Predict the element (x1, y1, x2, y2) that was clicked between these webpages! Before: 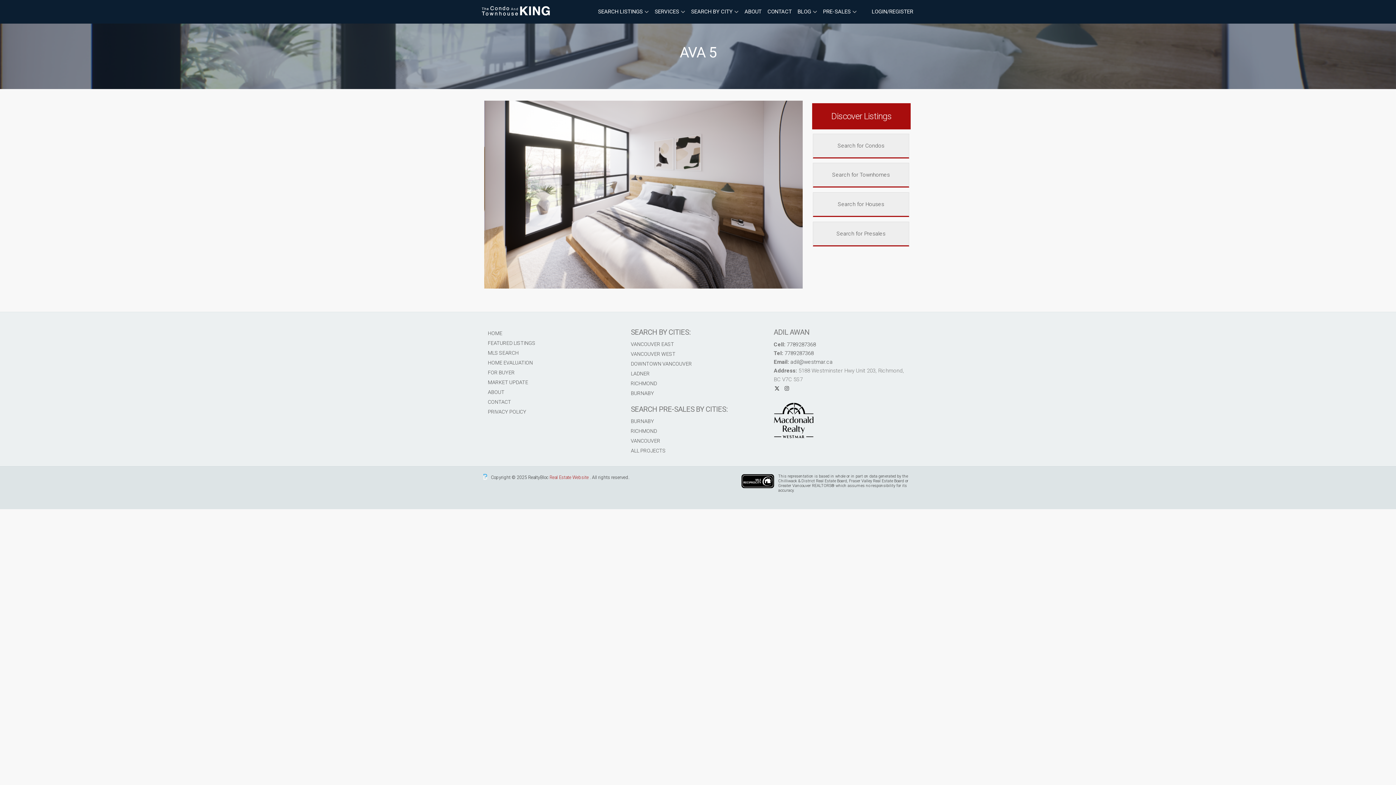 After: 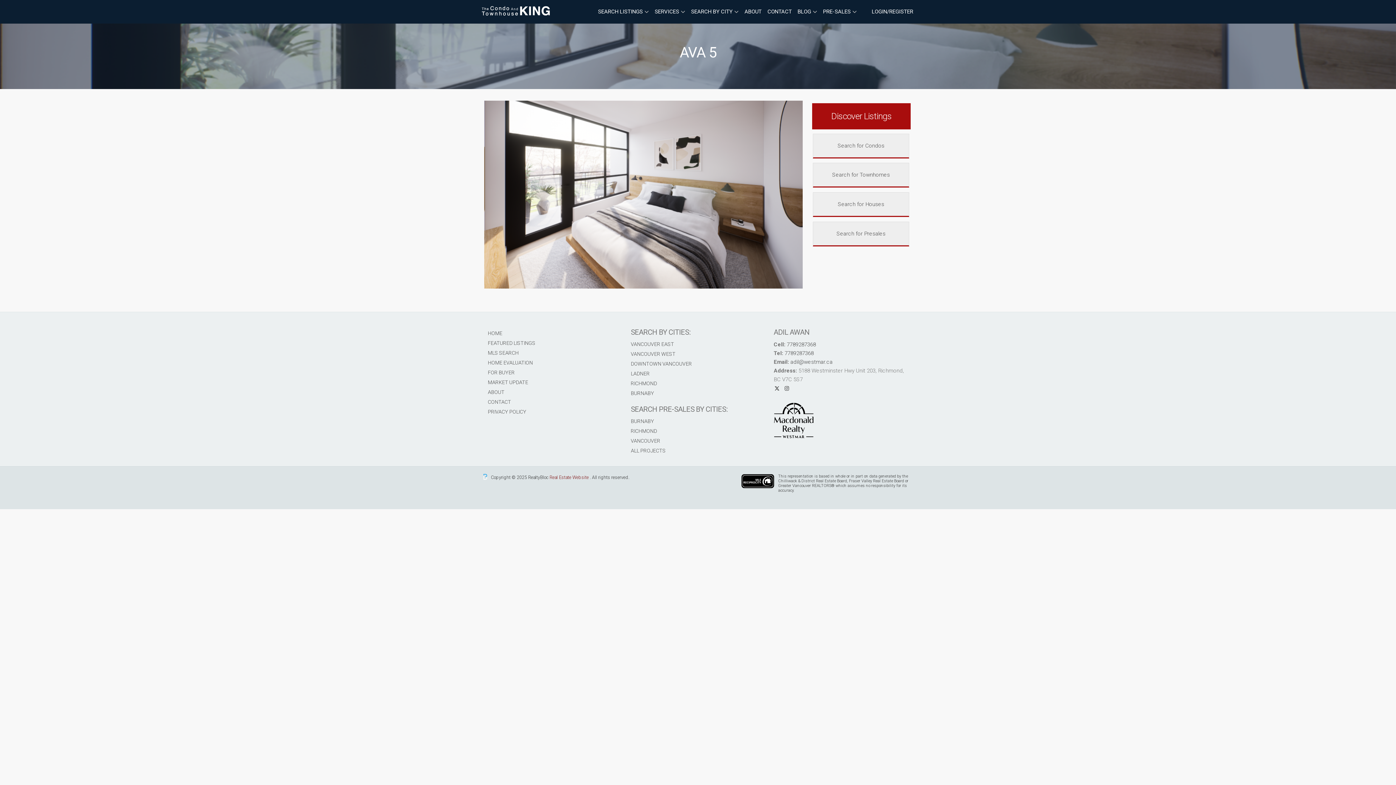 Action: bbox: (549, 474, 589, 480) label: Real Estate Website 